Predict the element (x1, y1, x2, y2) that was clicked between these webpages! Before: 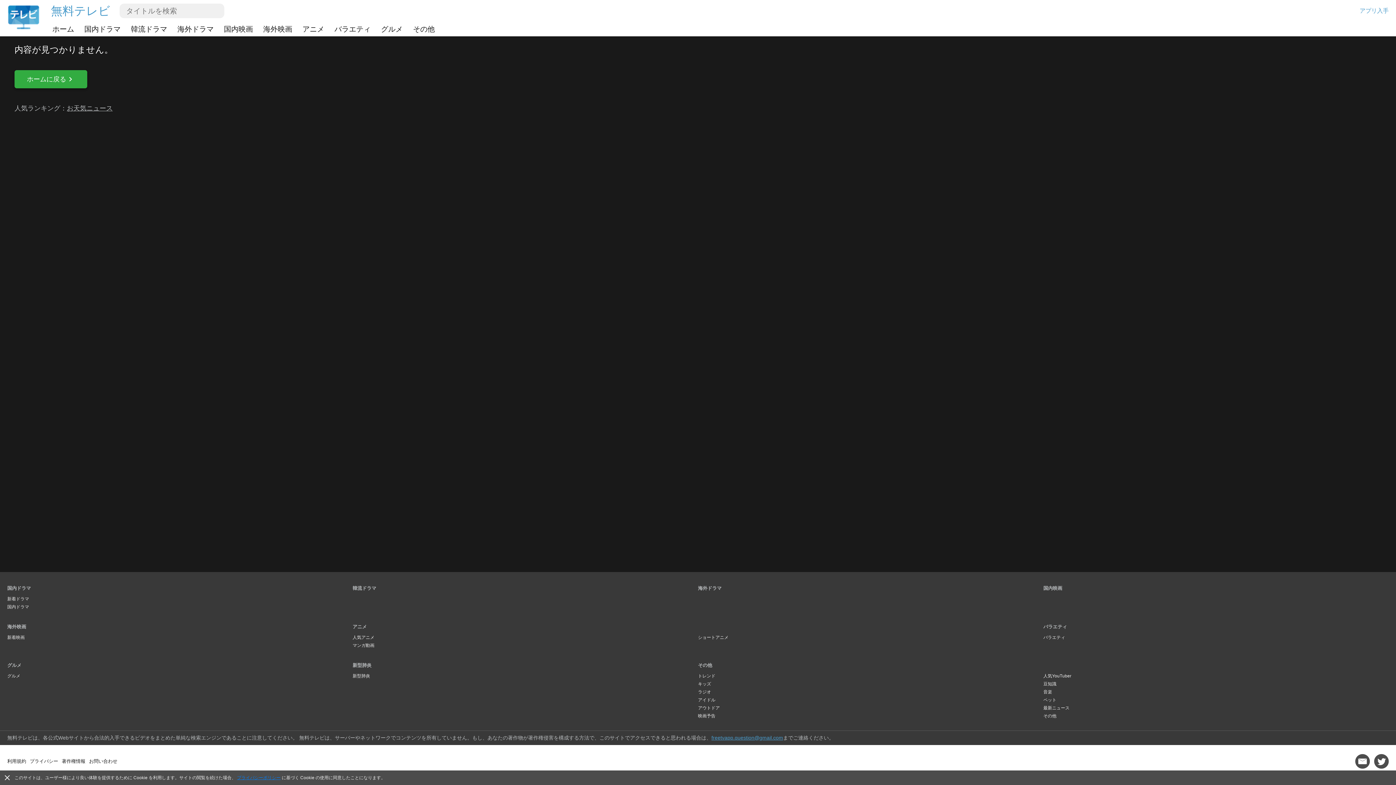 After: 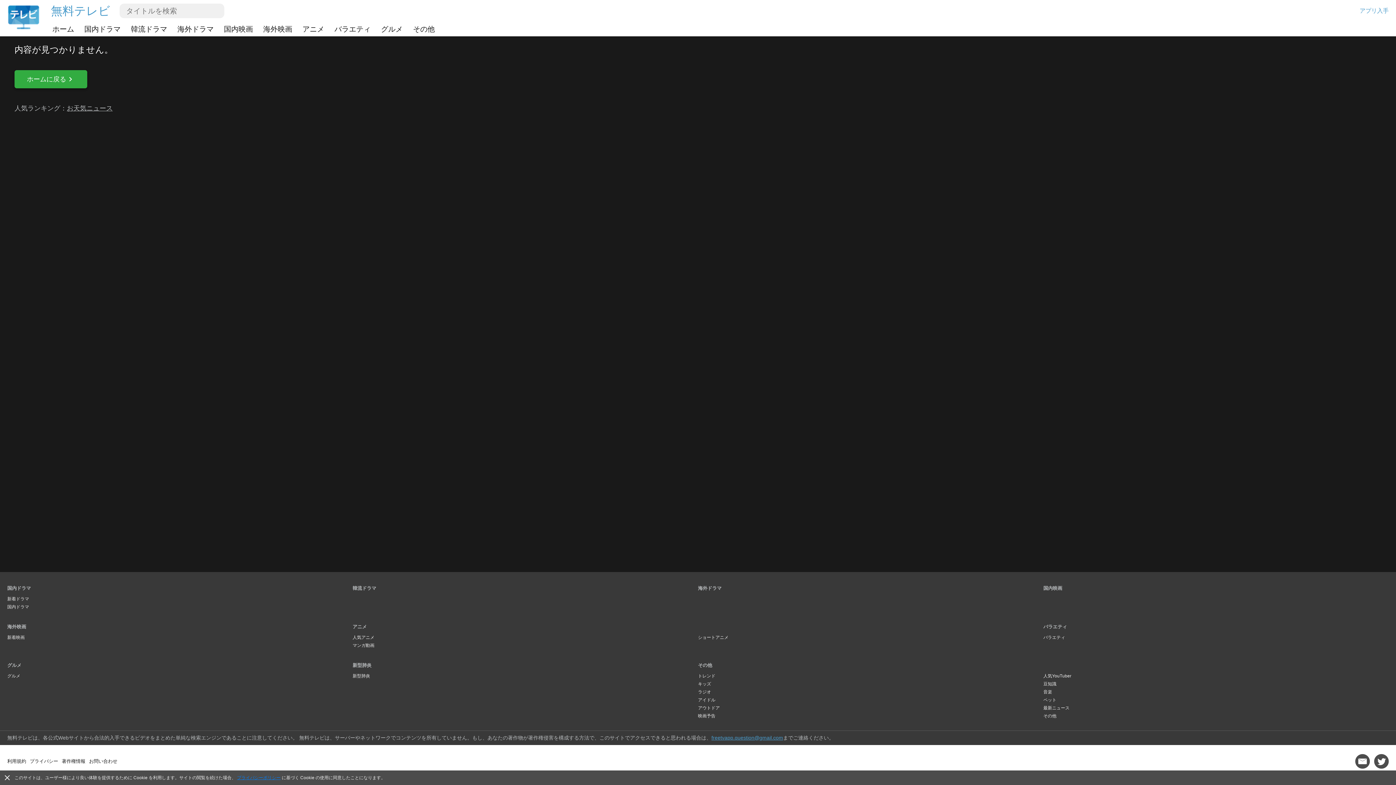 Action: bbox: (29, 758, 58, 765) label: プライバシー